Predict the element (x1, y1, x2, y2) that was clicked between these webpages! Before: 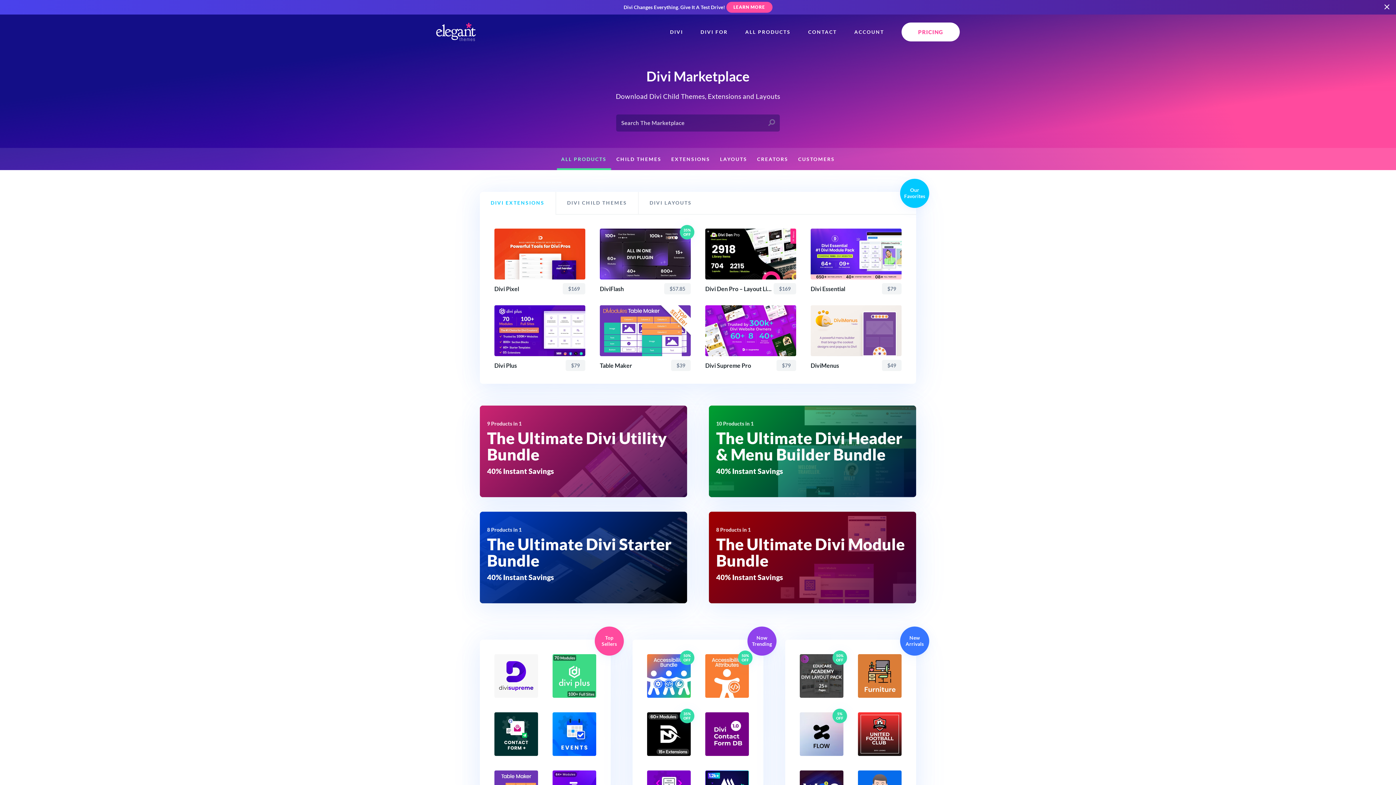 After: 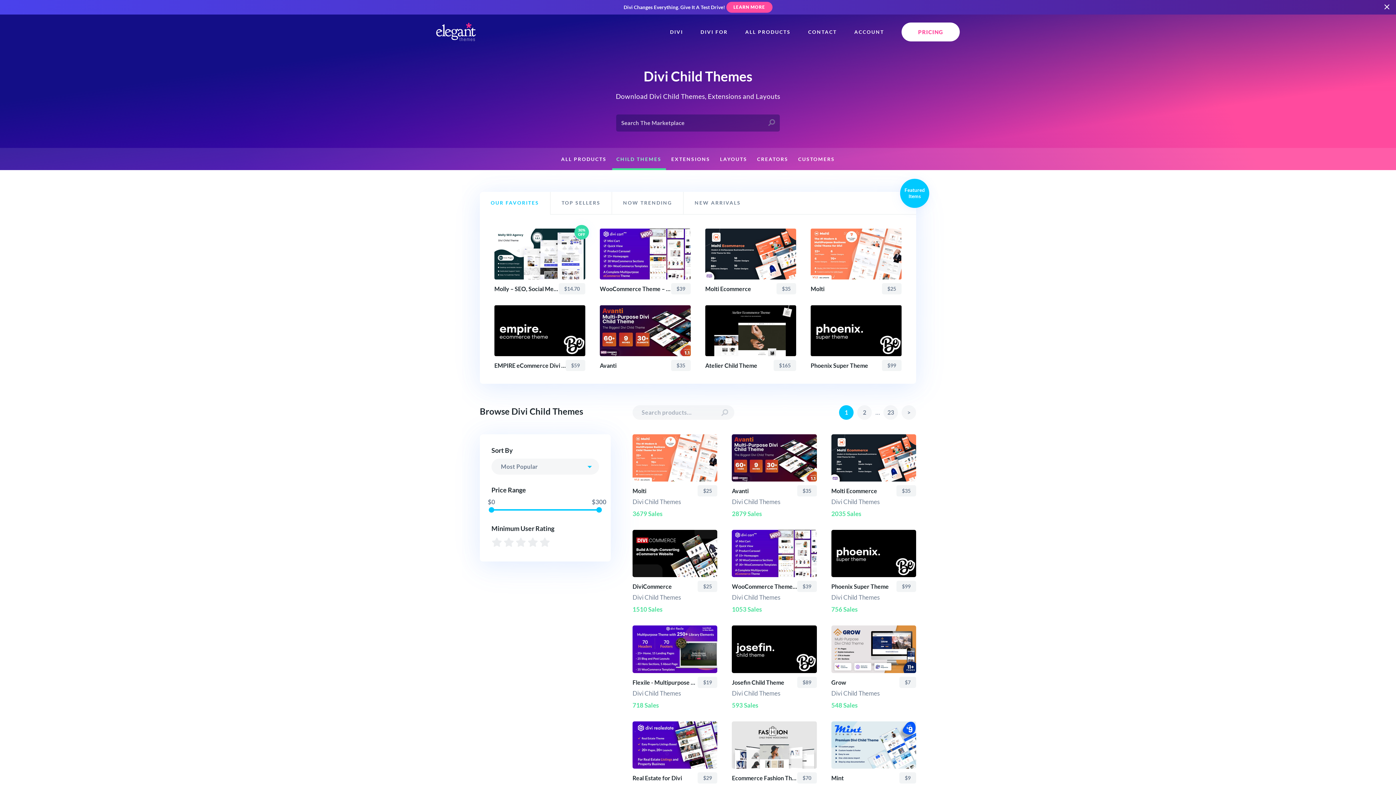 Action: bbox: (612, 148, 666, 170) label: CHILD THEMES